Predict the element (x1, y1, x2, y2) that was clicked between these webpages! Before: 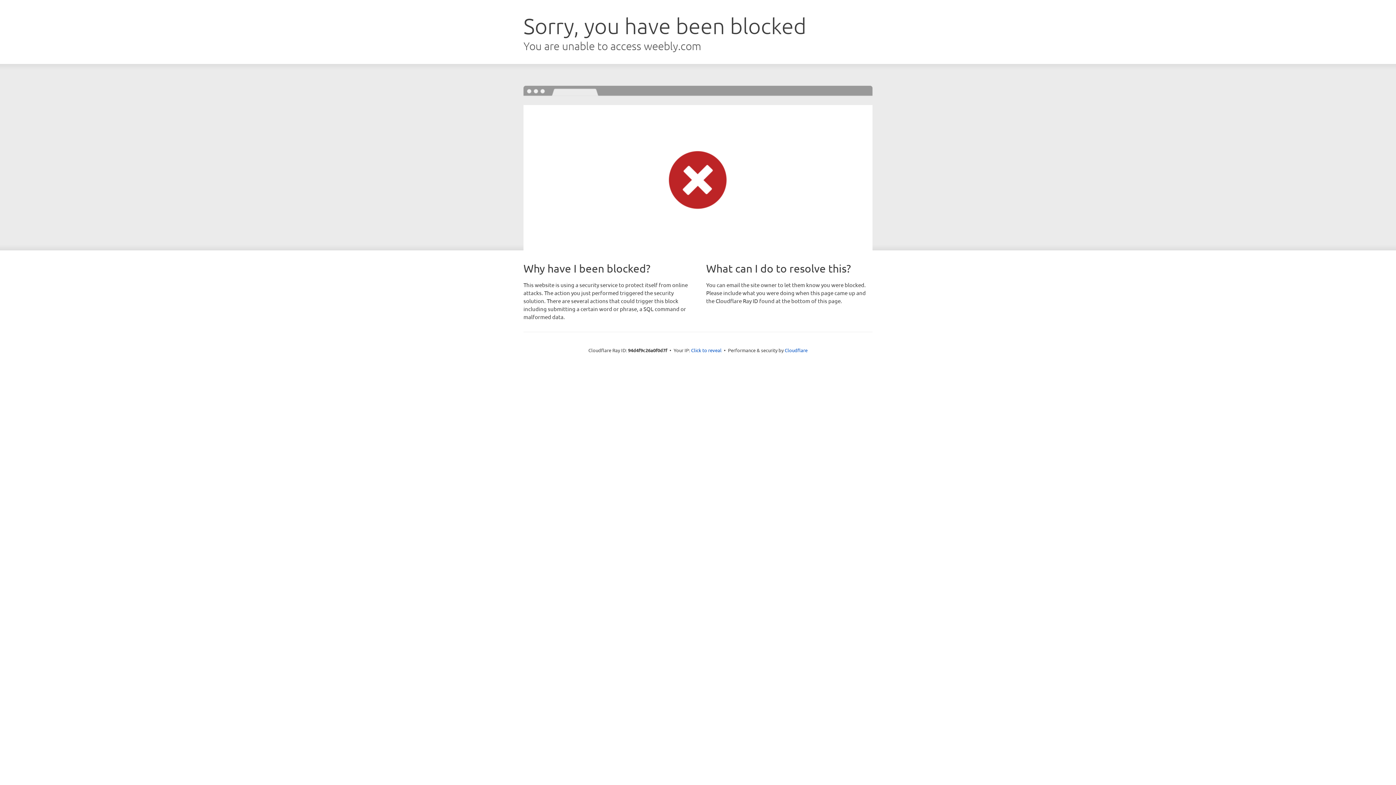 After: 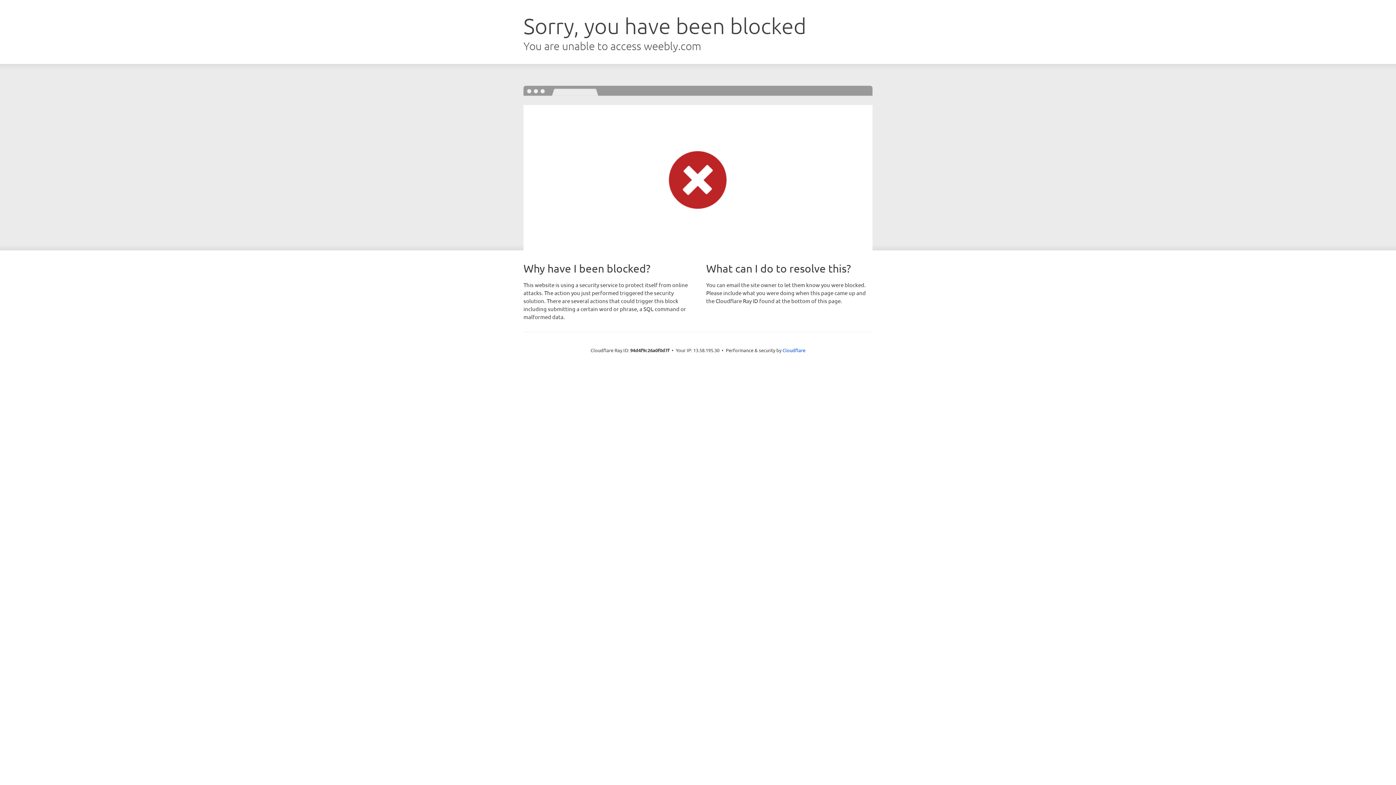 Action: bbox: (691, 346, 721, 353) label: Click to reveal